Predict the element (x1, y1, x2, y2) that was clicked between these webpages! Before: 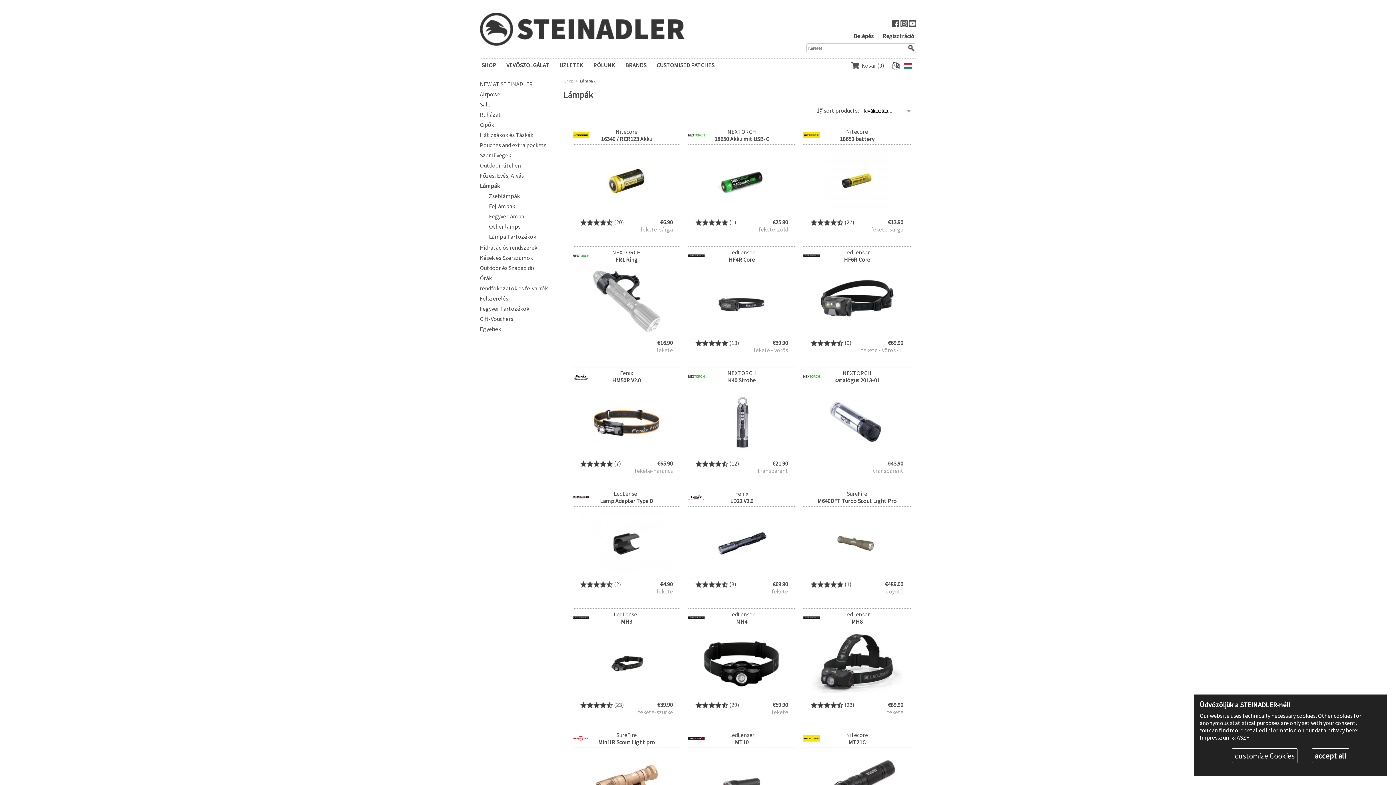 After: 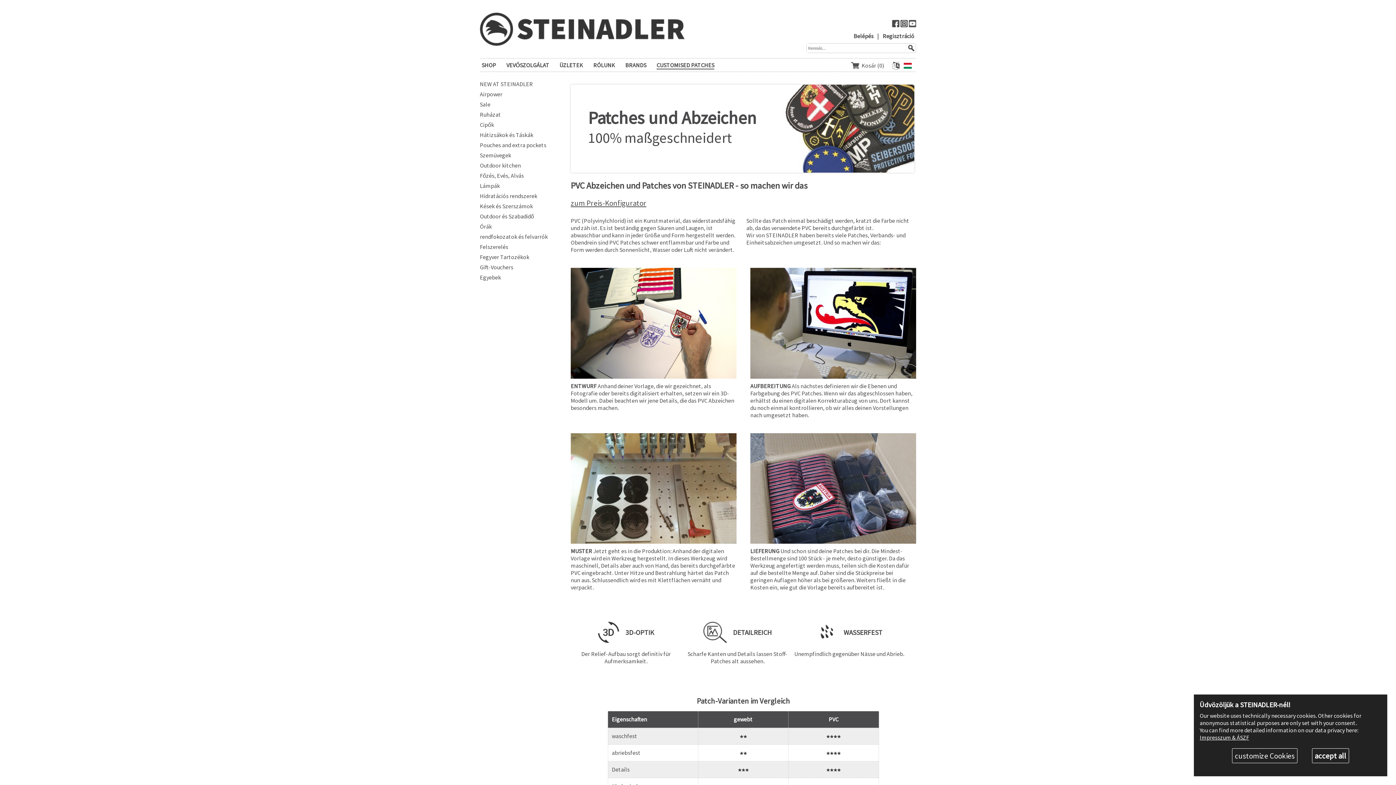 Action: label: CUSTOMISED PATCHES bbox: (656, 61, 714, 69)